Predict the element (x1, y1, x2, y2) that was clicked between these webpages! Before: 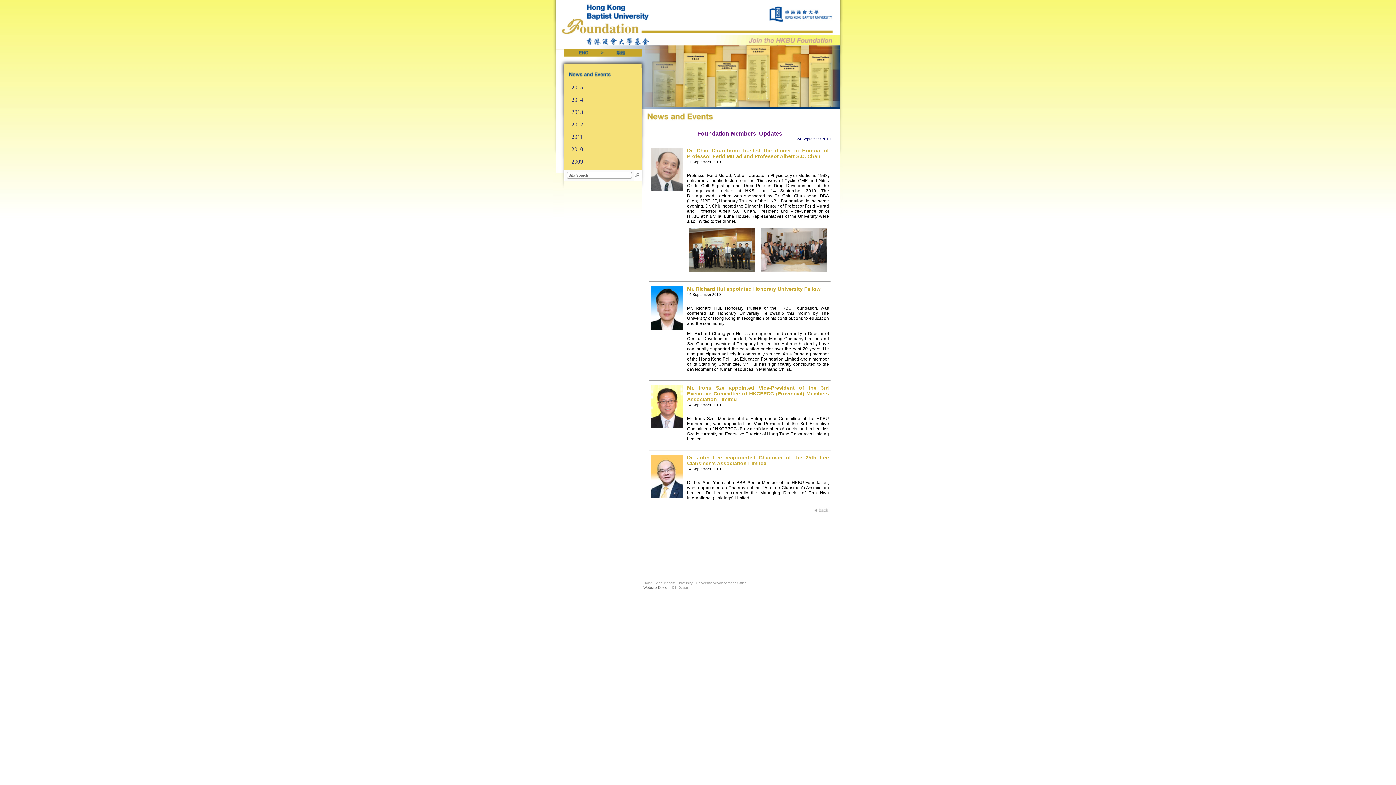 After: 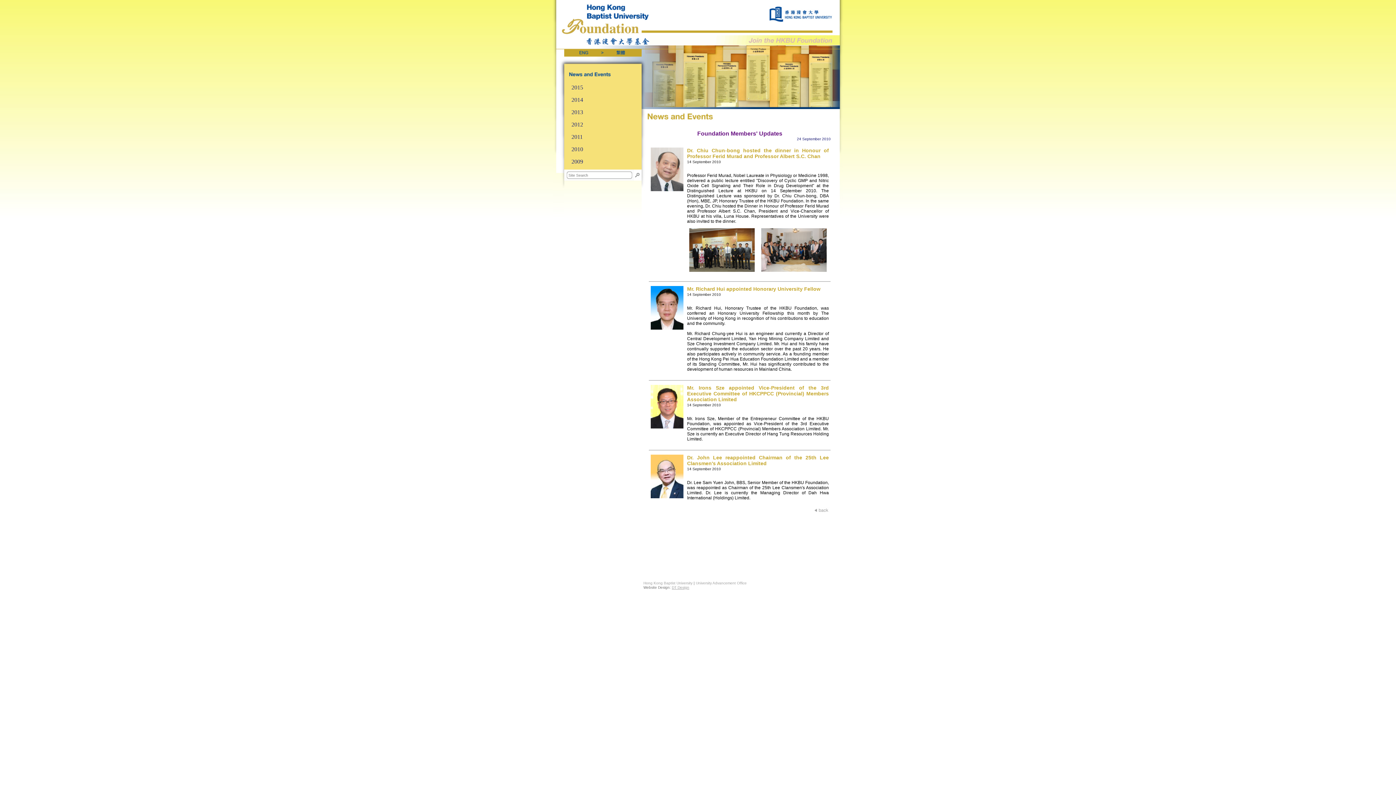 Action: bbox: (672, 585, 689, 589) label: DT Design